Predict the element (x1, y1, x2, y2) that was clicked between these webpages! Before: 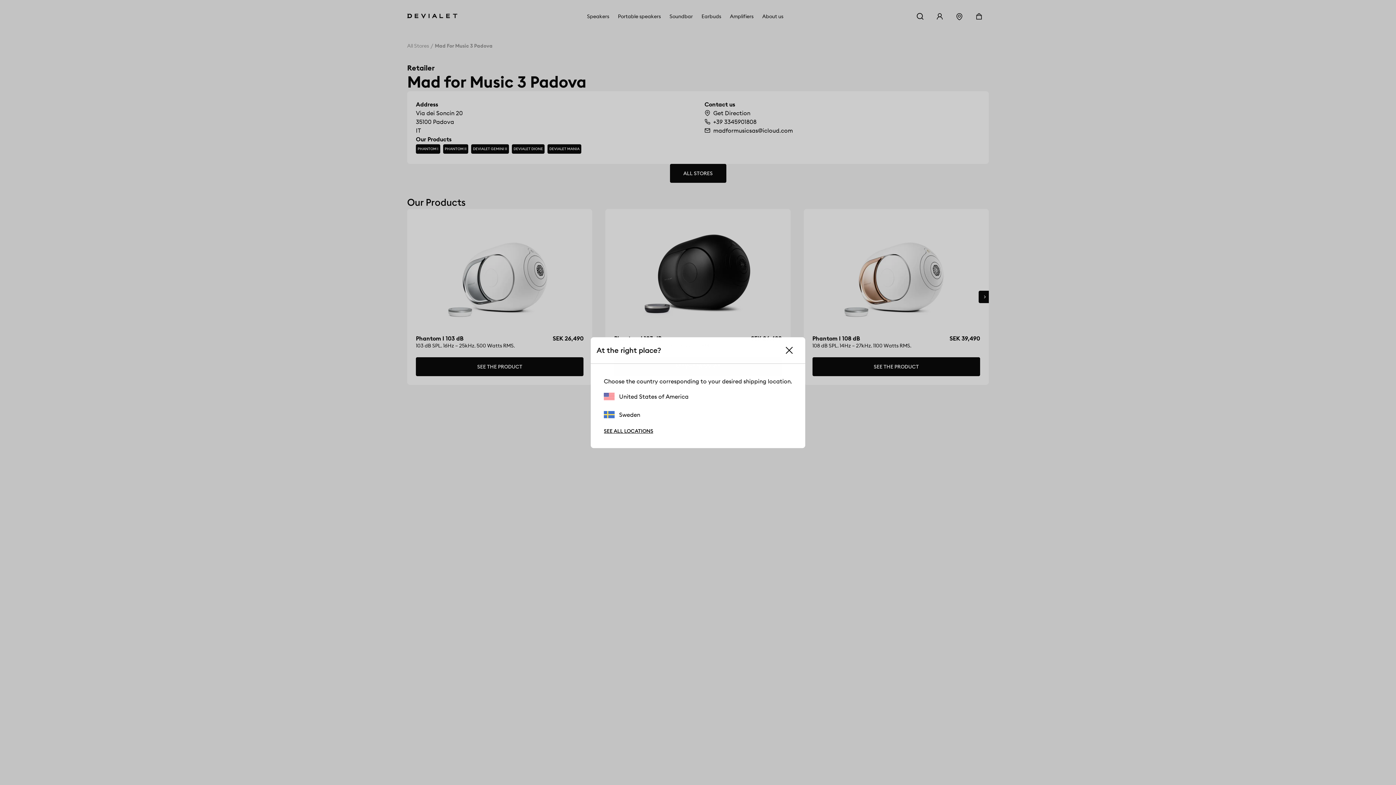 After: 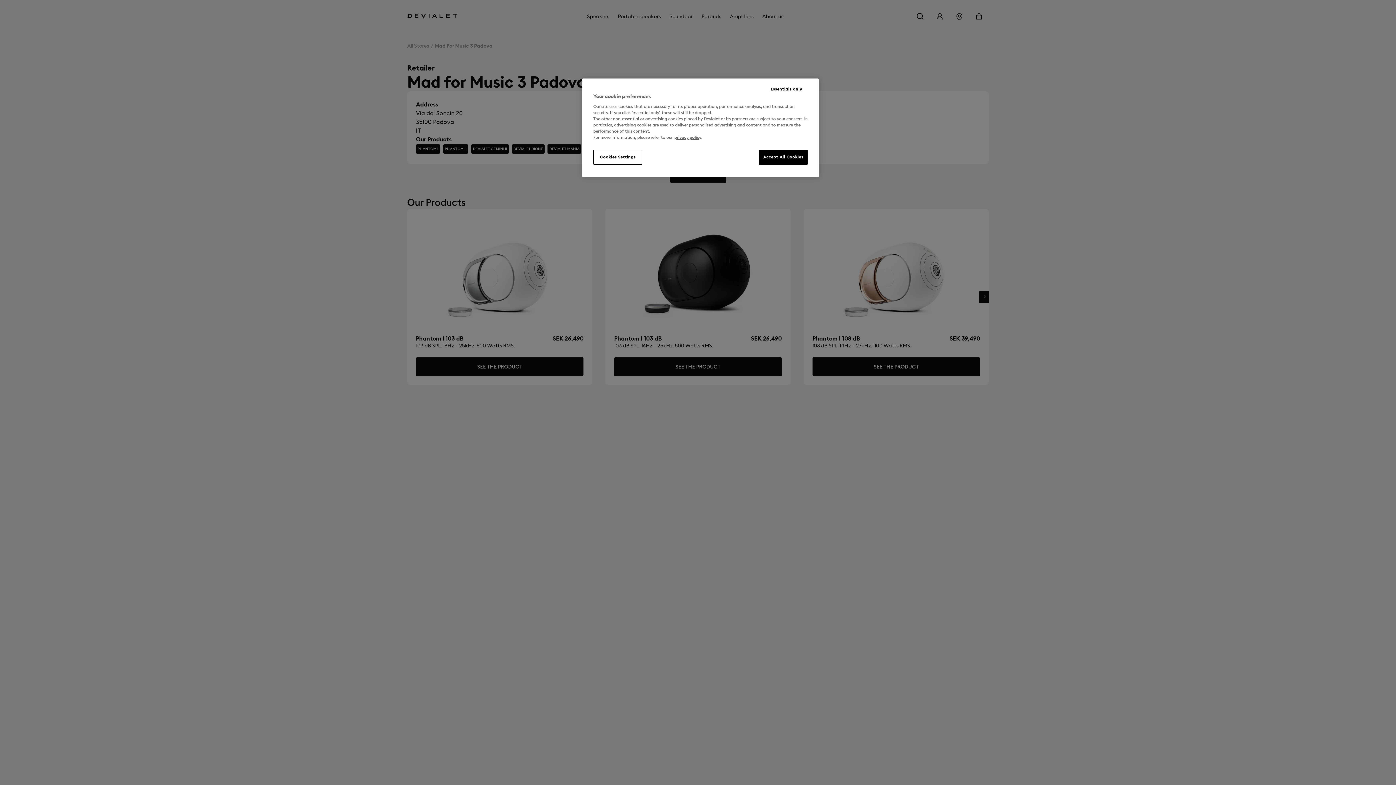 Action: label: Sweden bbox: (604, 411, 640, 418)